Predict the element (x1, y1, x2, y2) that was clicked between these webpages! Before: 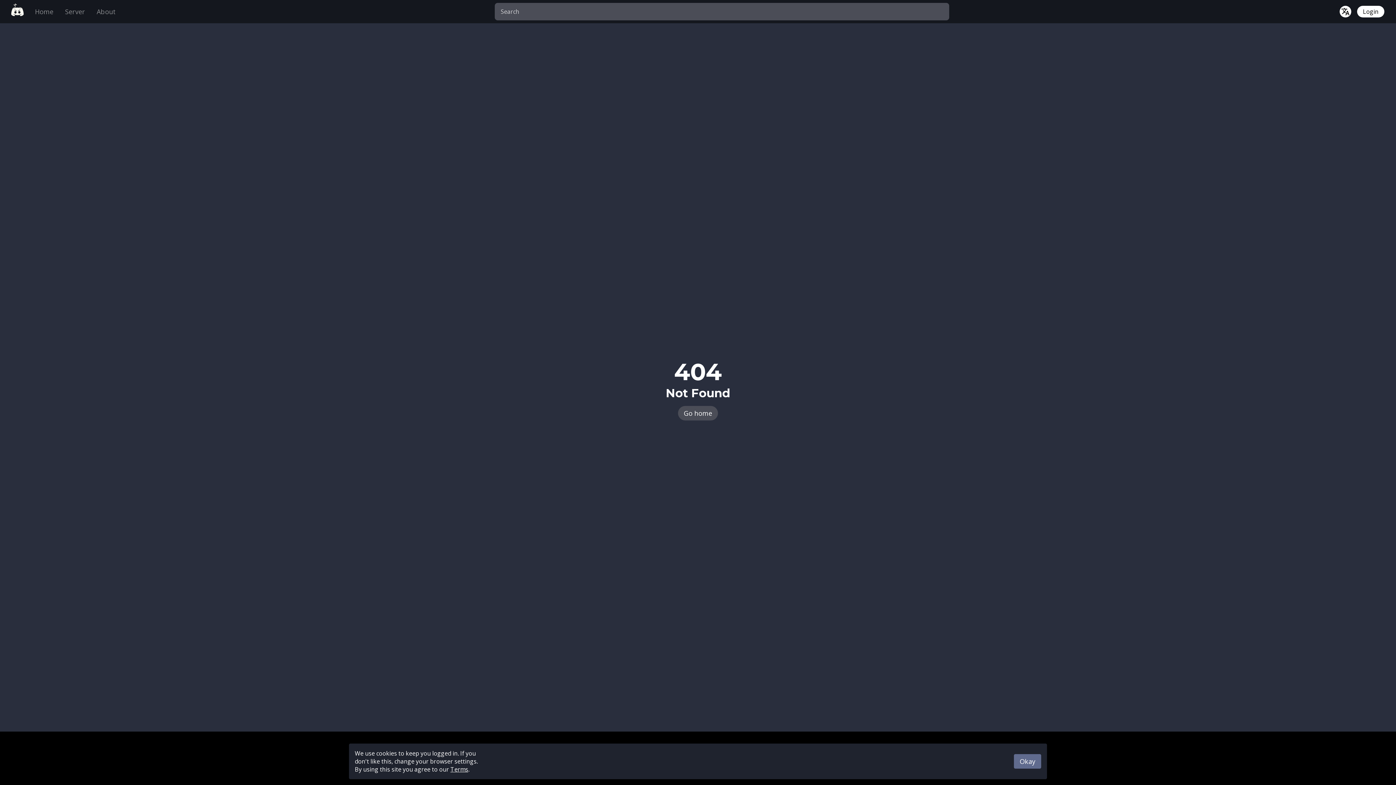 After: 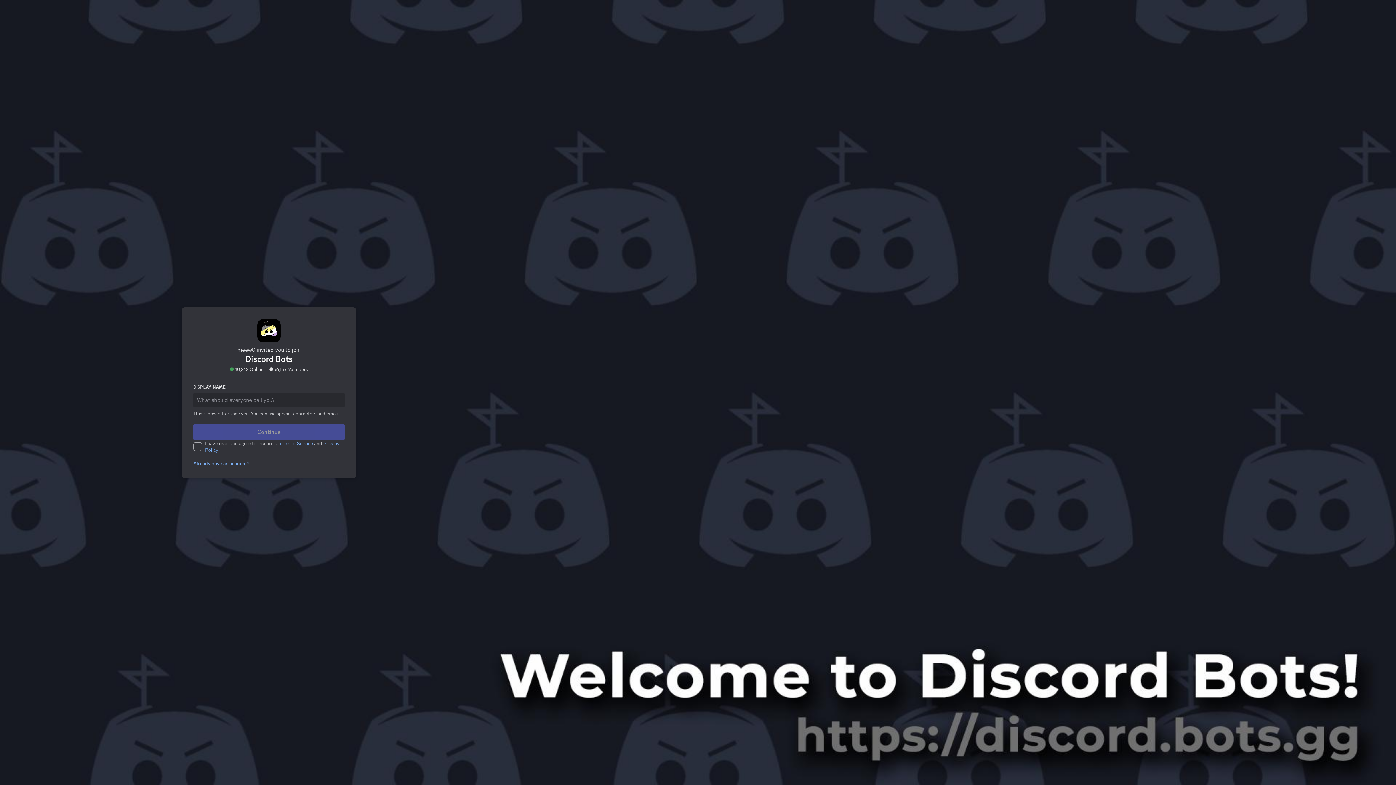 Action: label: Server bbox: (65, 7, 85, 16)